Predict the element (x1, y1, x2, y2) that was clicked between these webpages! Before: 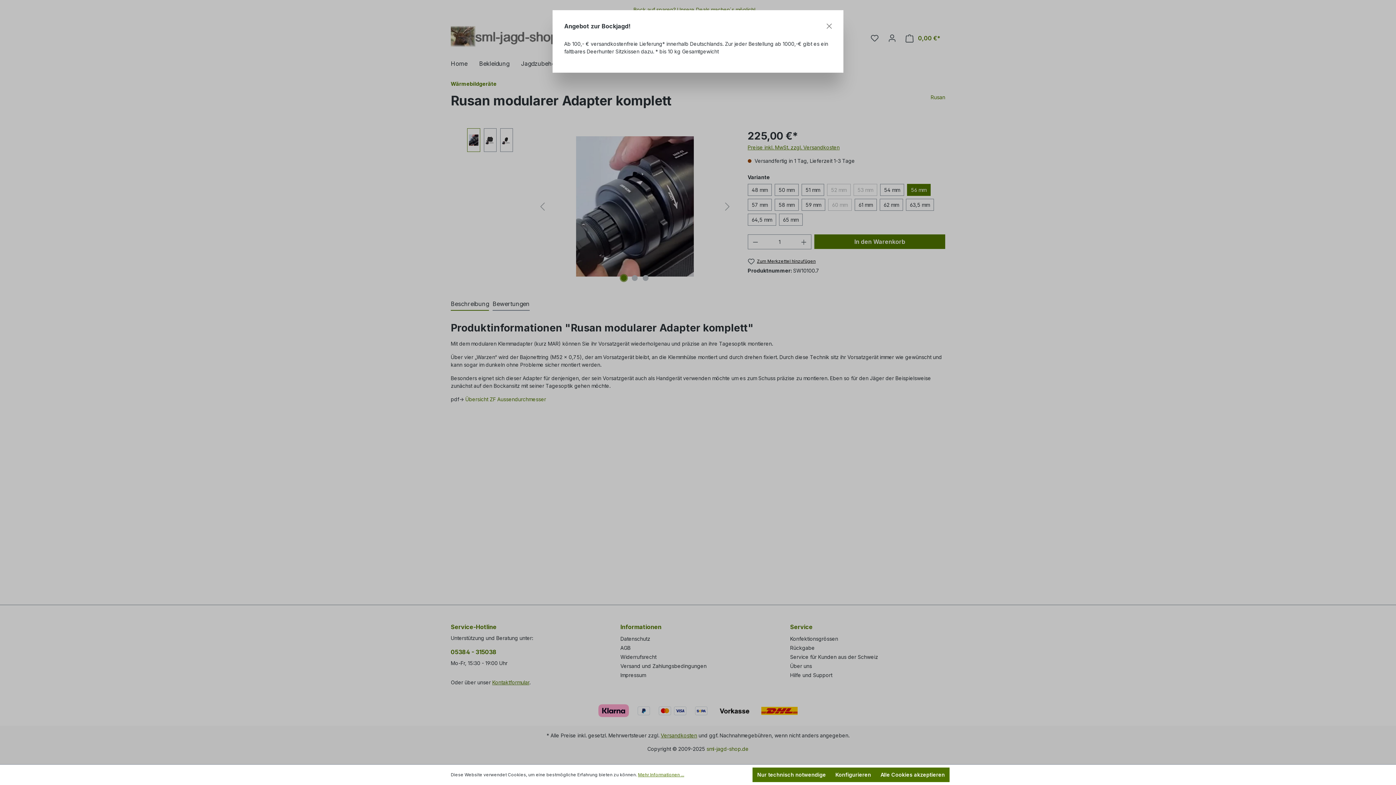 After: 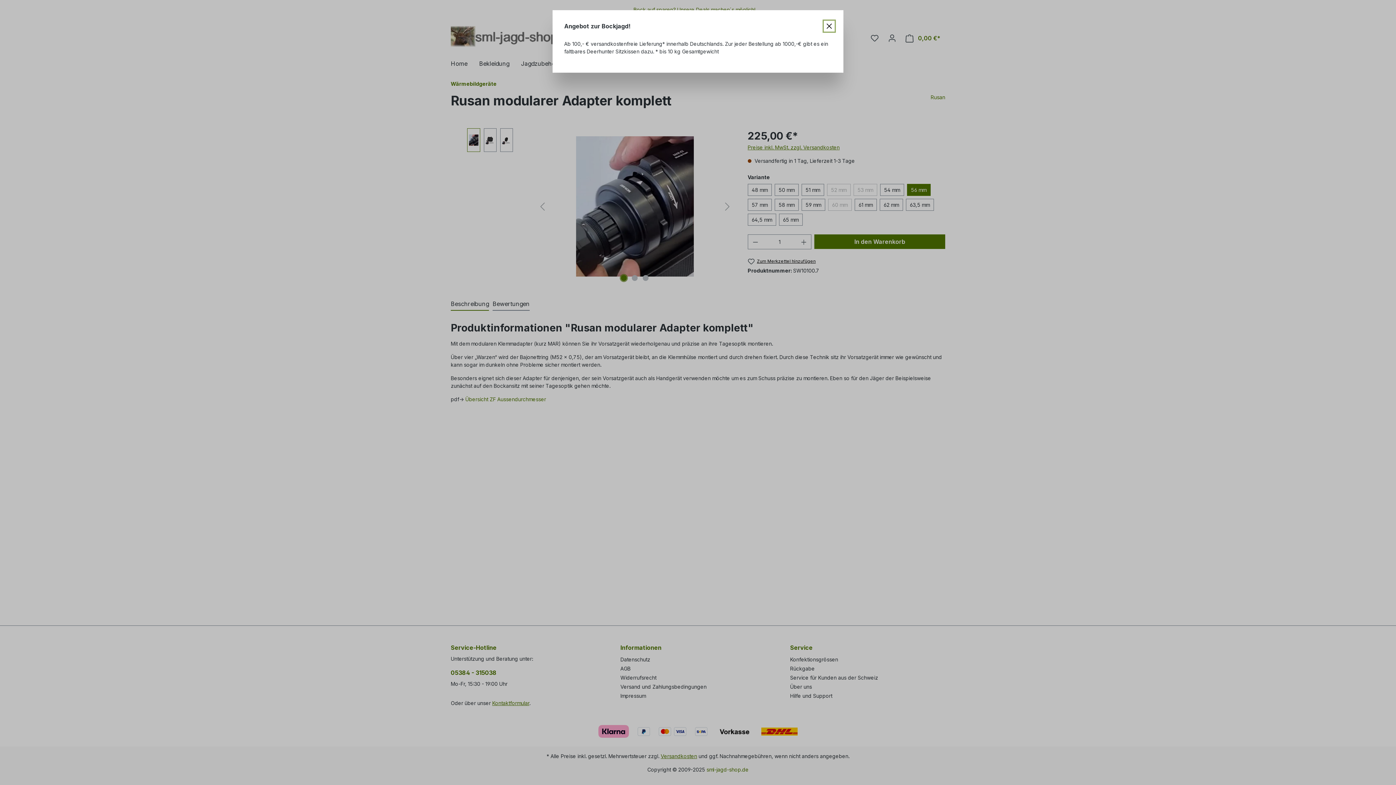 Action: bbox: (876, 768, 949, 782) label: Alle Cookies akzeptieren